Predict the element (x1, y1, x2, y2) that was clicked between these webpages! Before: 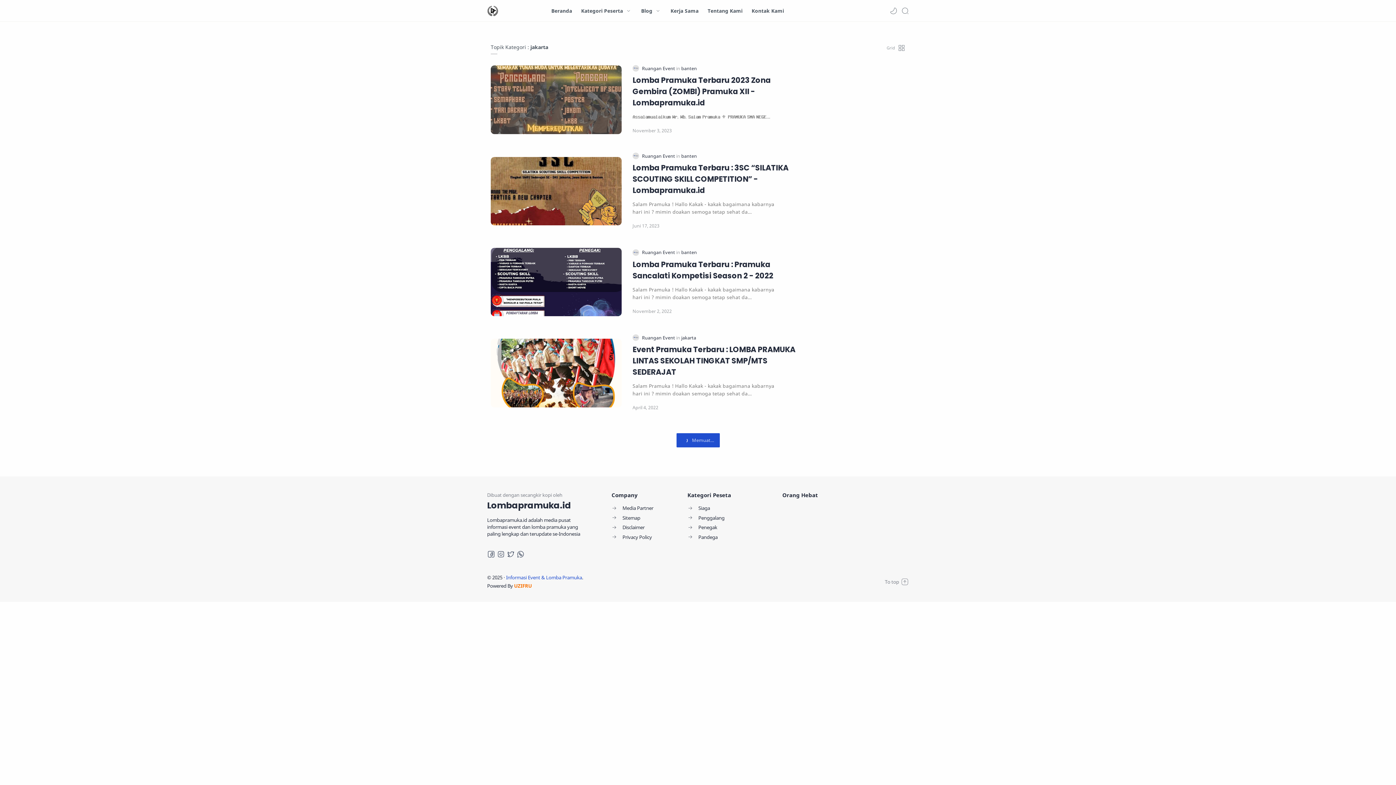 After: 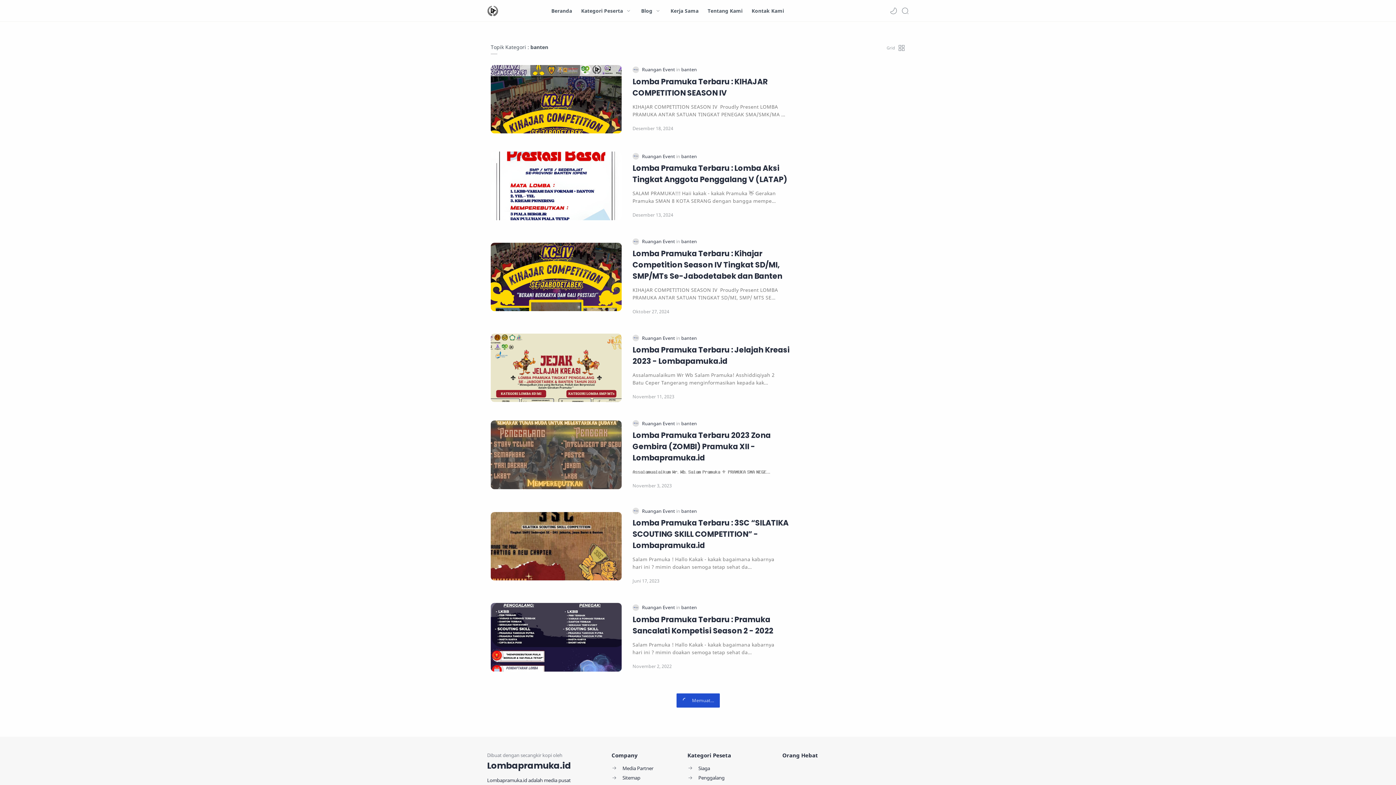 Action: bbox: (681, 249, 697, 255) label: banten